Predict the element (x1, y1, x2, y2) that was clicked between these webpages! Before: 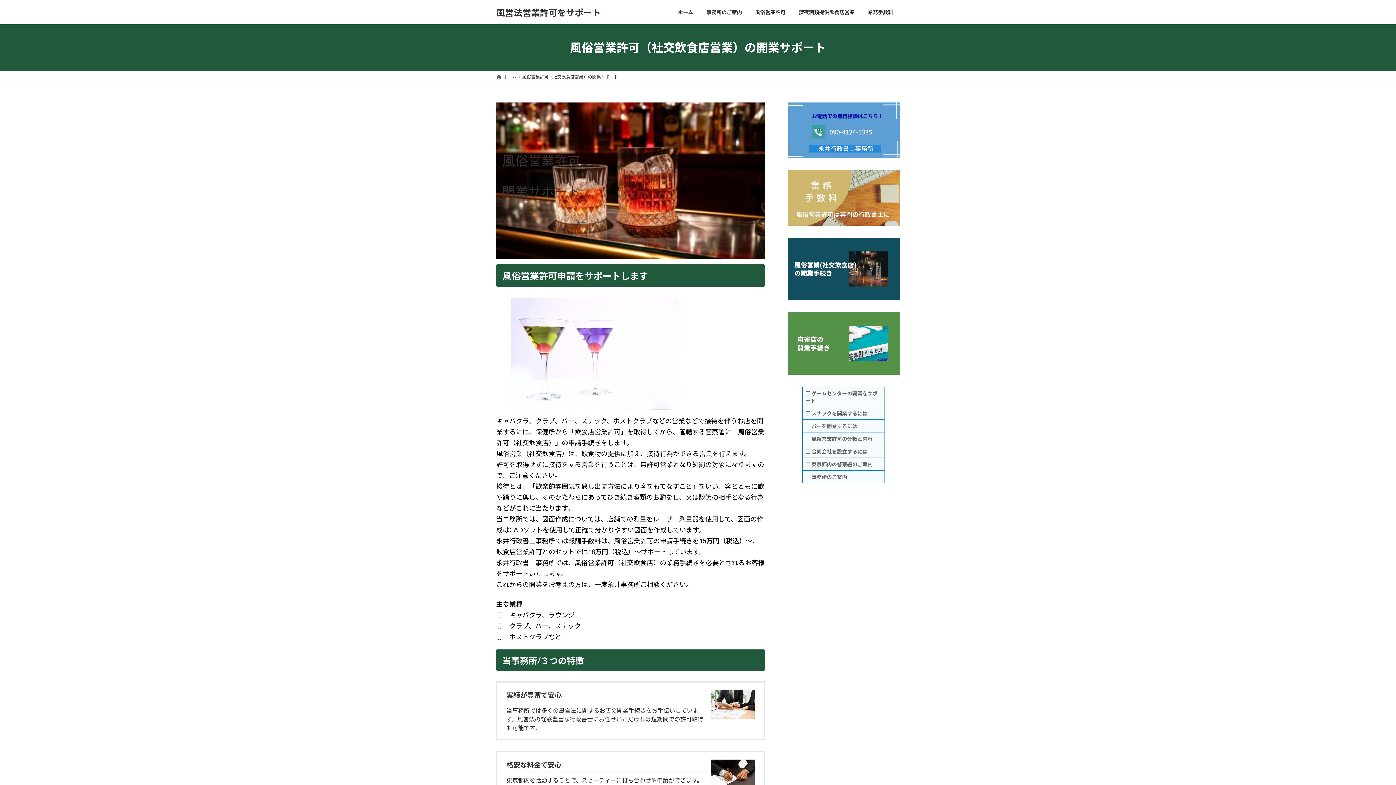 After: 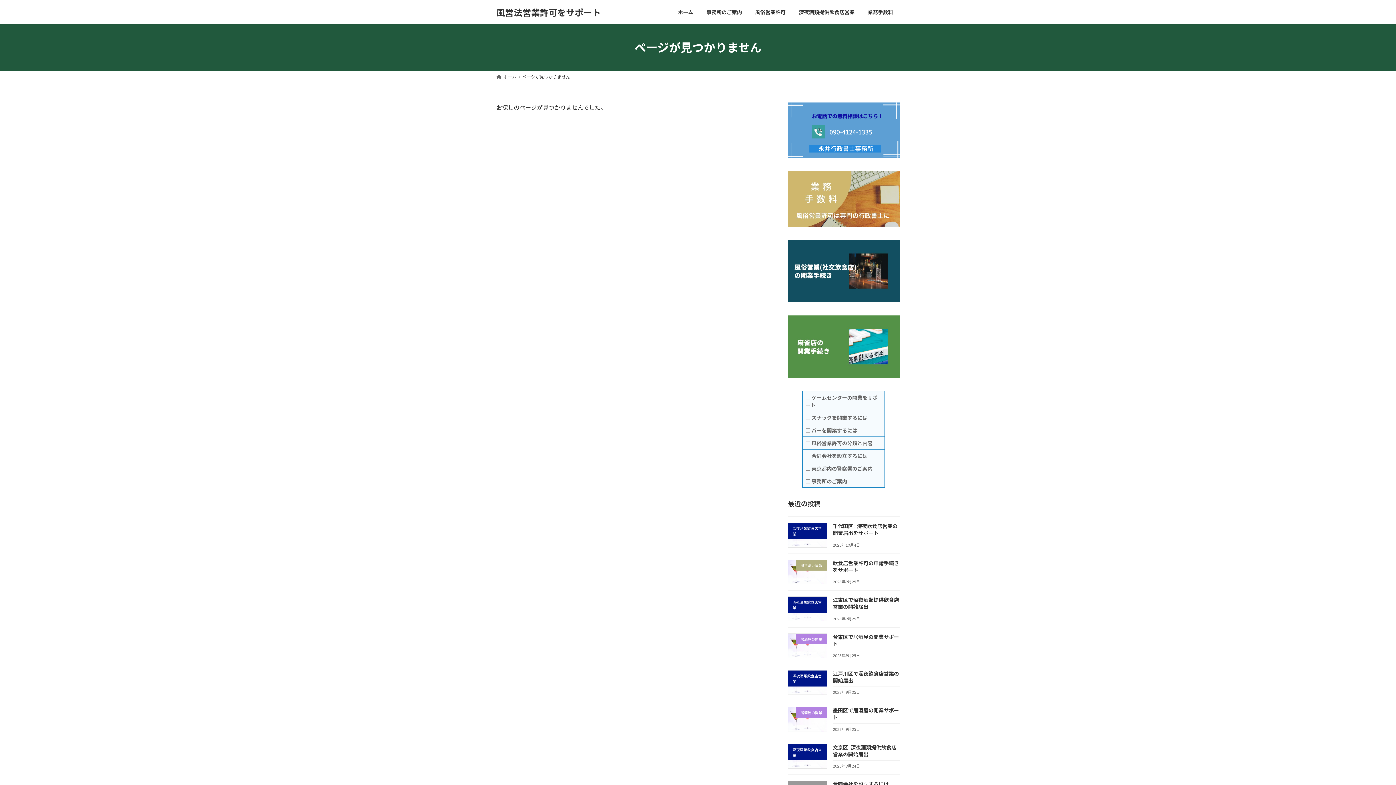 Action: bbox: (805, 390, 811, 396) label: □ 